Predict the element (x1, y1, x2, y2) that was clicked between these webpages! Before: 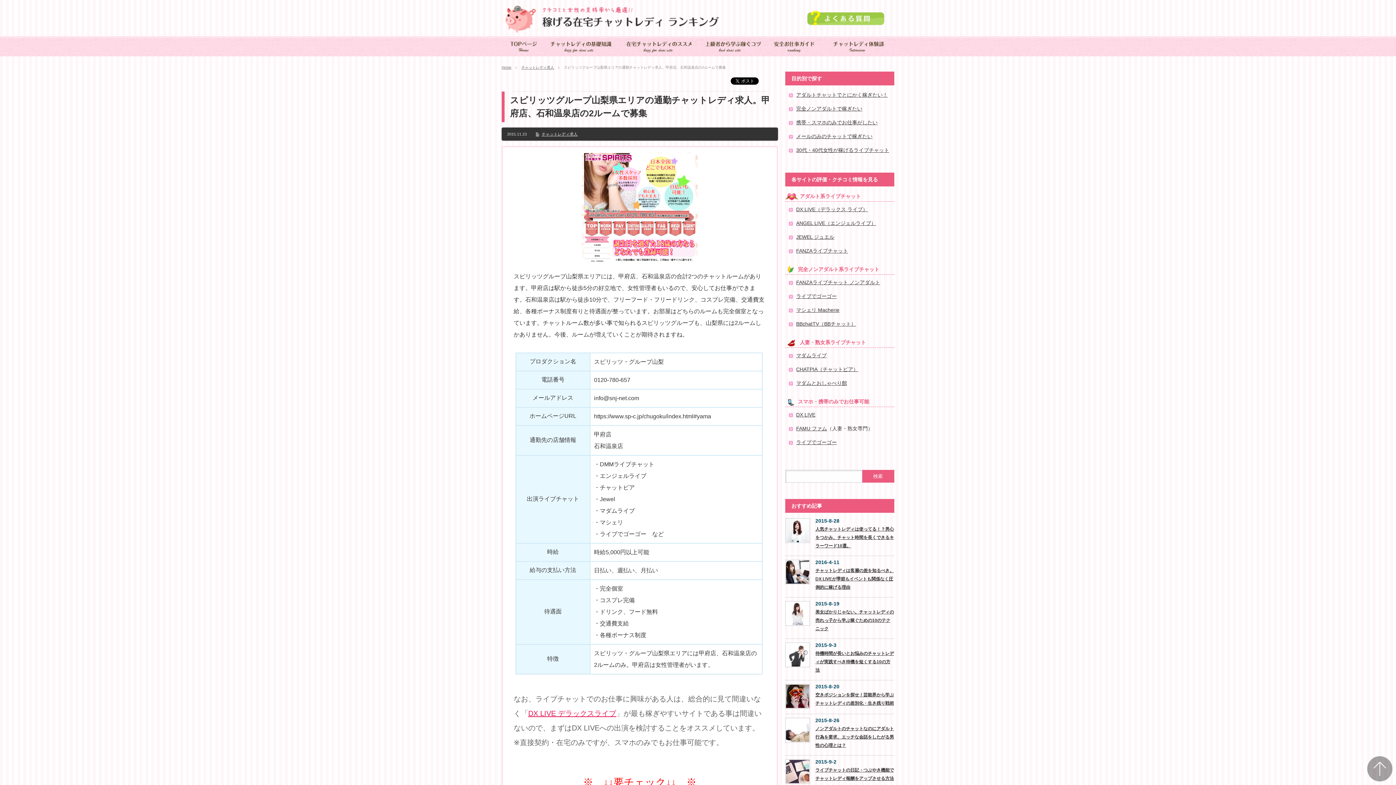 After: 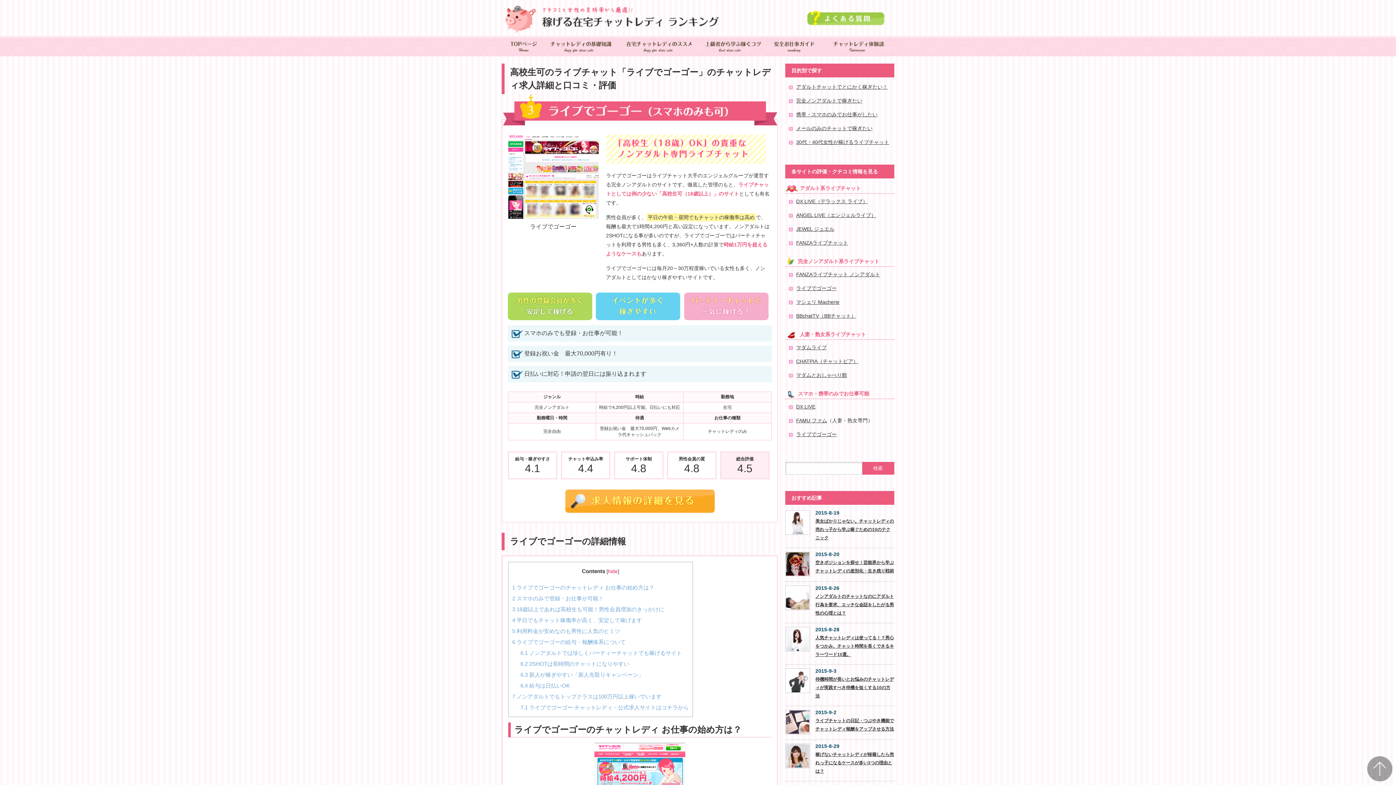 Action: label: ライブでゴーゴー bbox: (796, 439, 837, 445)